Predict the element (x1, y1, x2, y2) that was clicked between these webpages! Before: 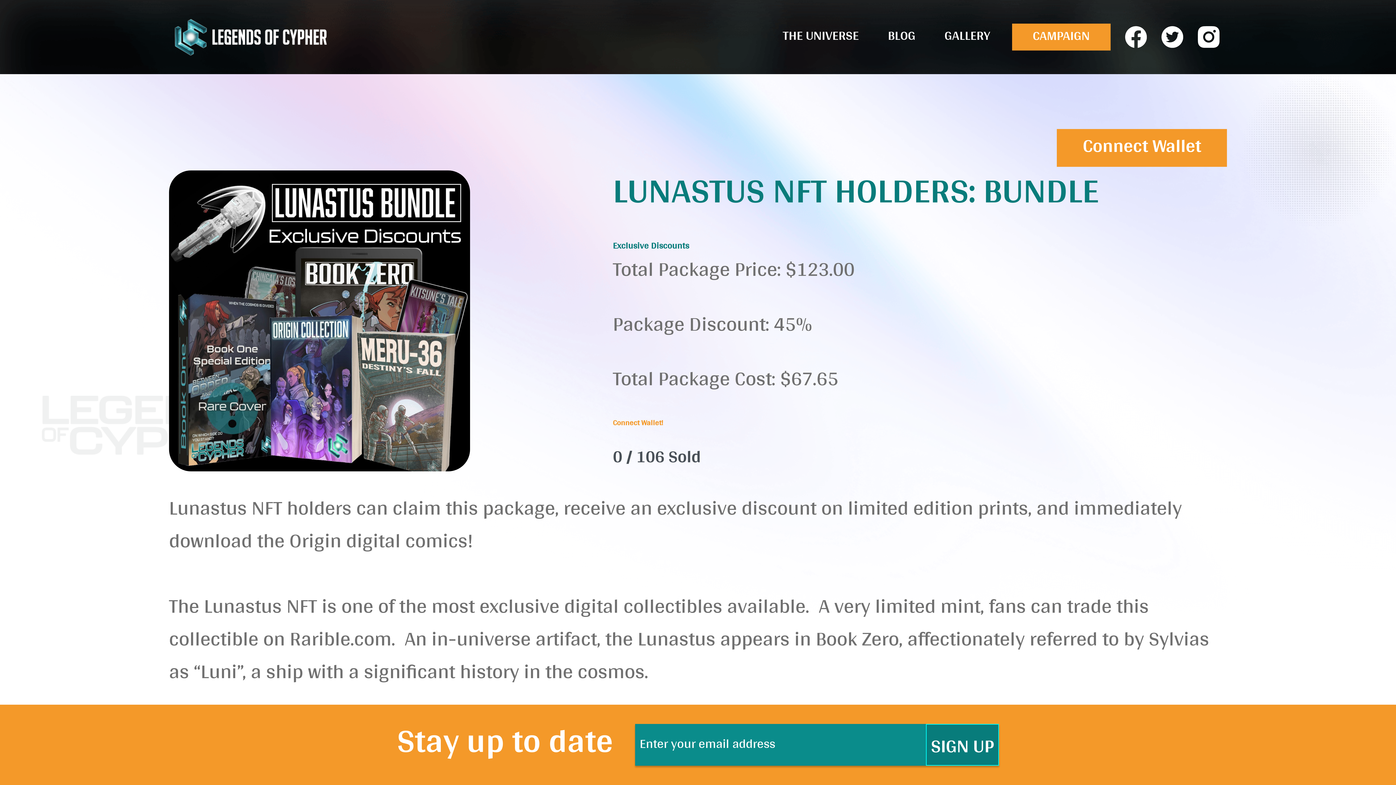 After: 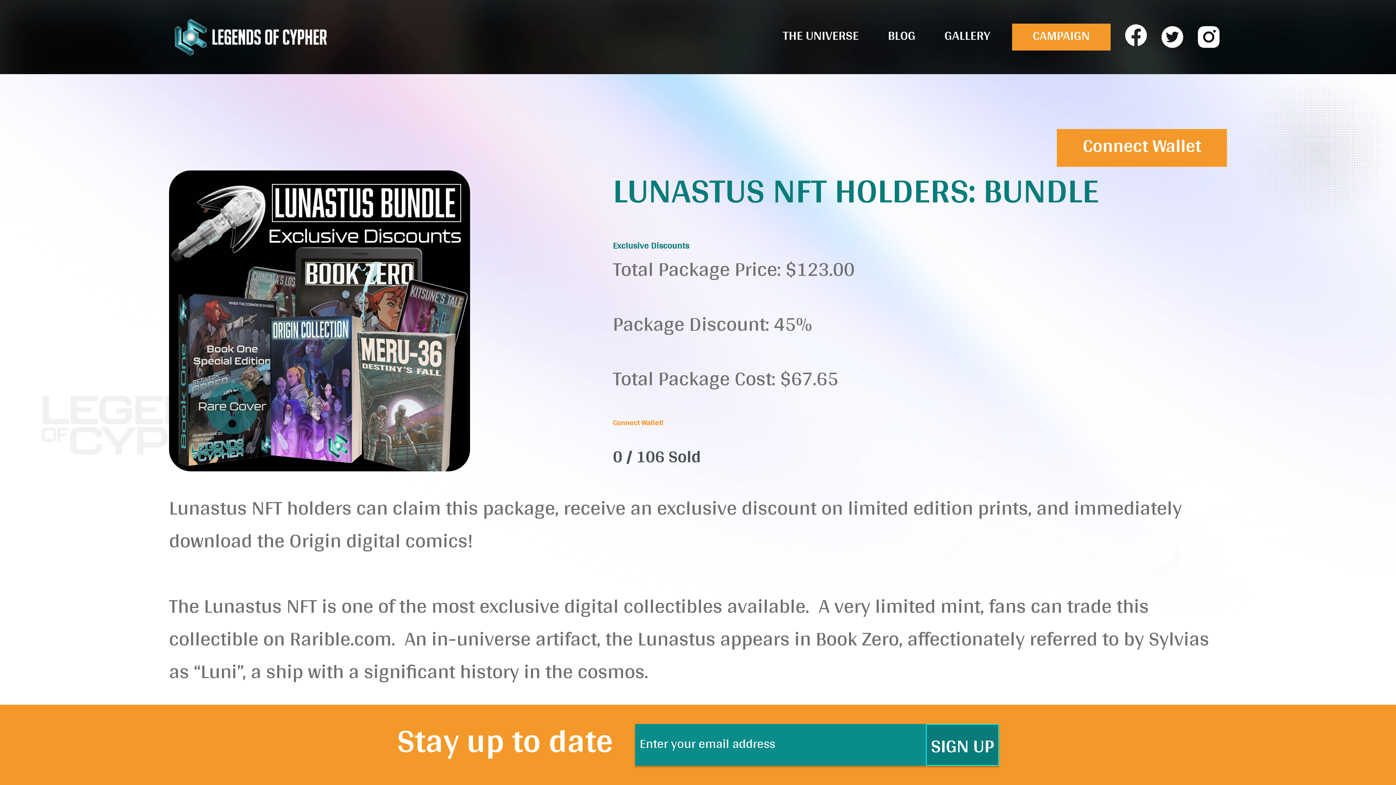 Action: bbox: (1125, 26, 1147, 48)